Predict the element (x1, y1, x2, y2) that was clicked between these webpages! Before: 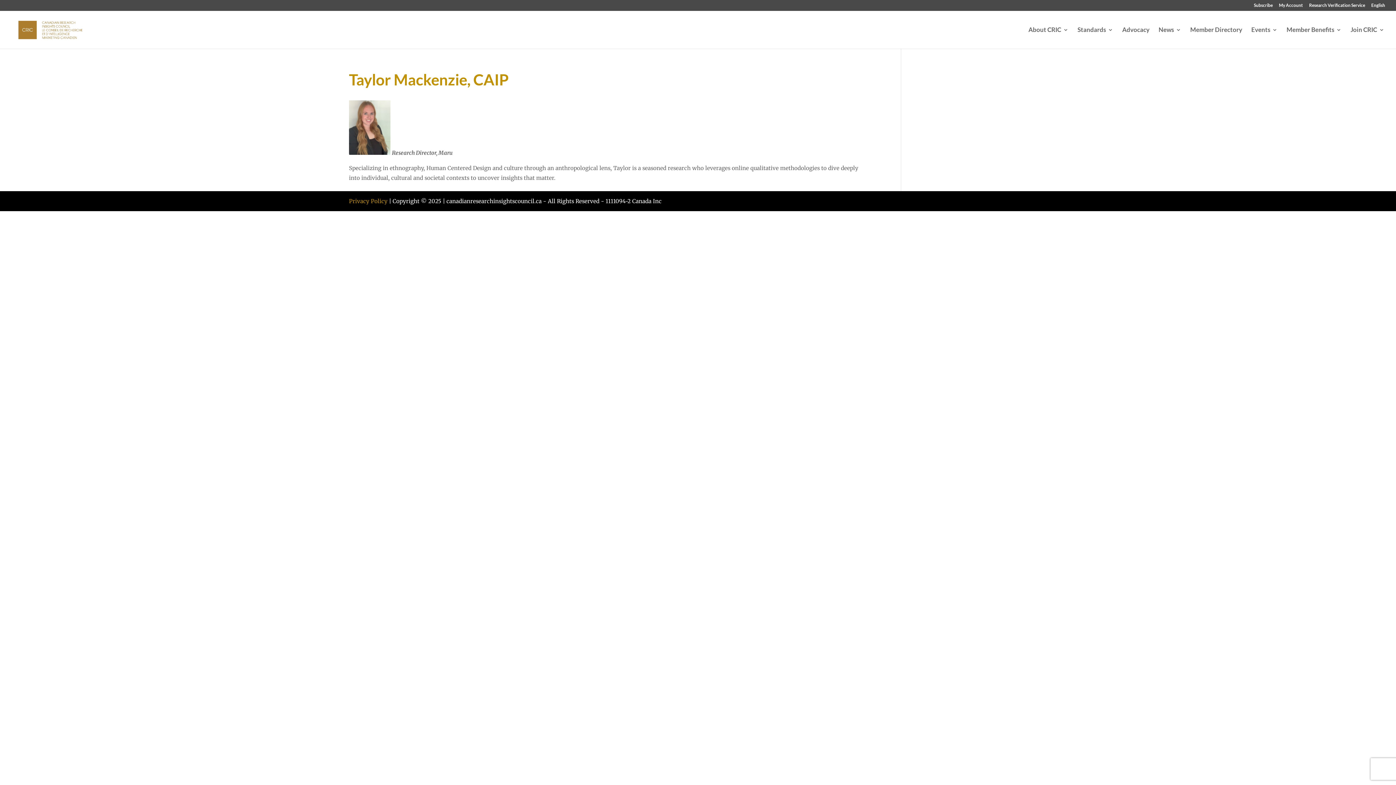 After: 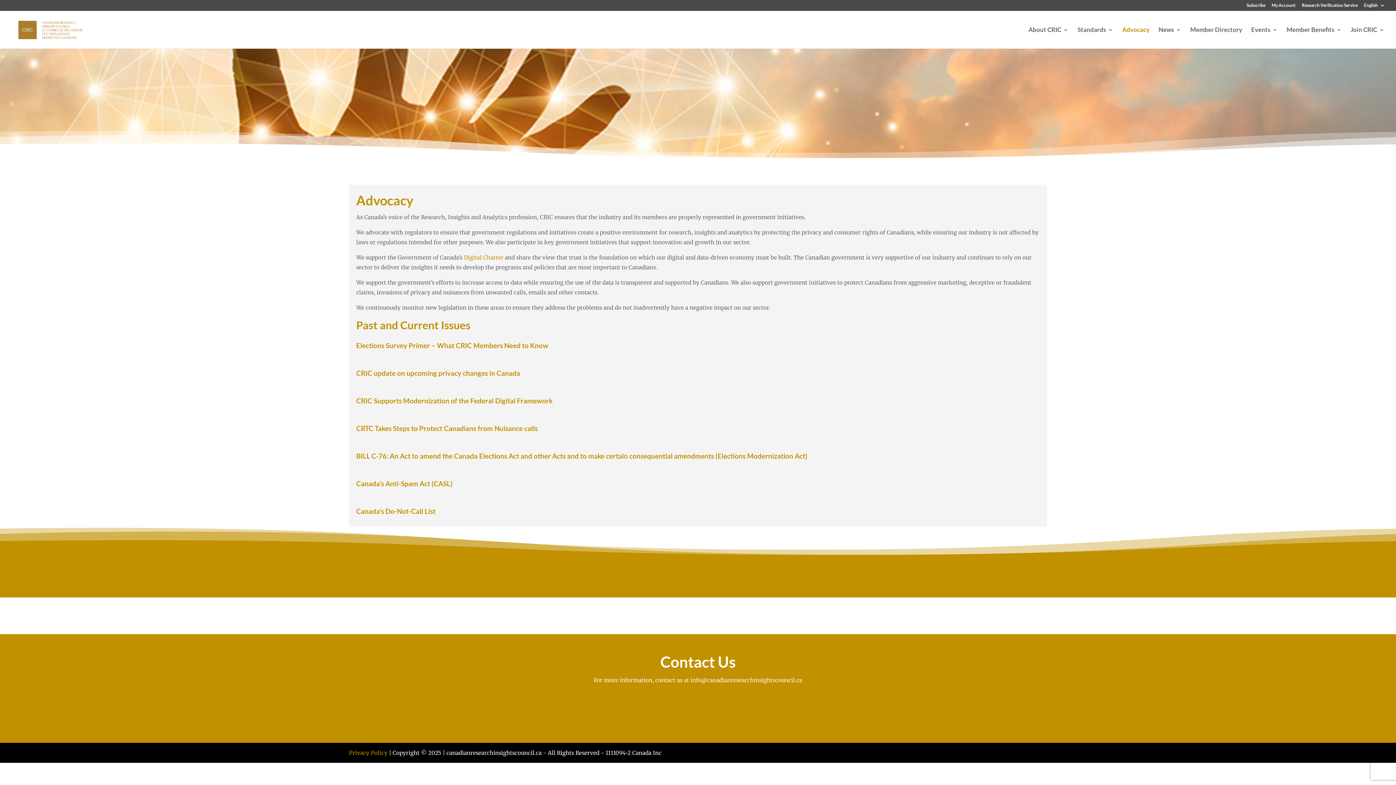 Action: bbox: (1122, 27, 1149, 48) label: Advocacy